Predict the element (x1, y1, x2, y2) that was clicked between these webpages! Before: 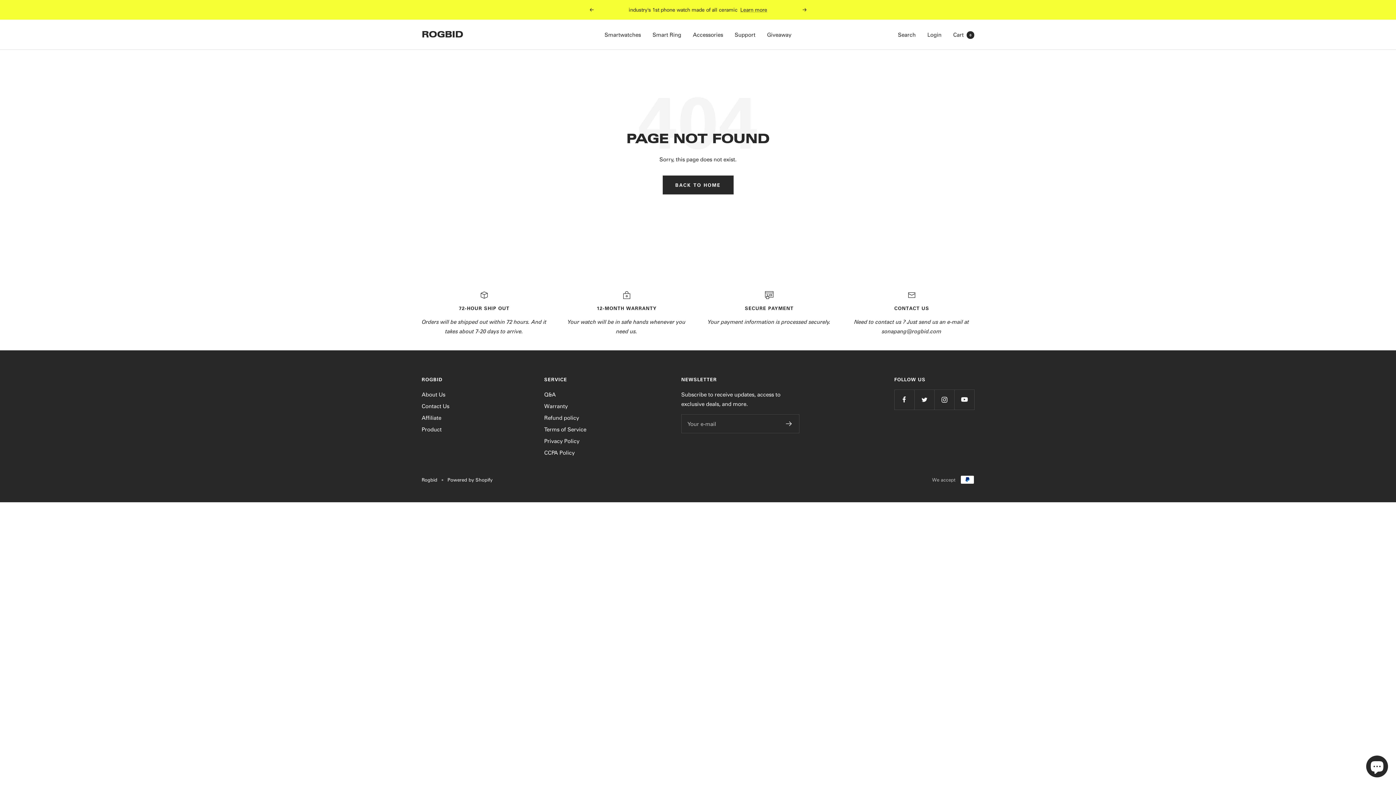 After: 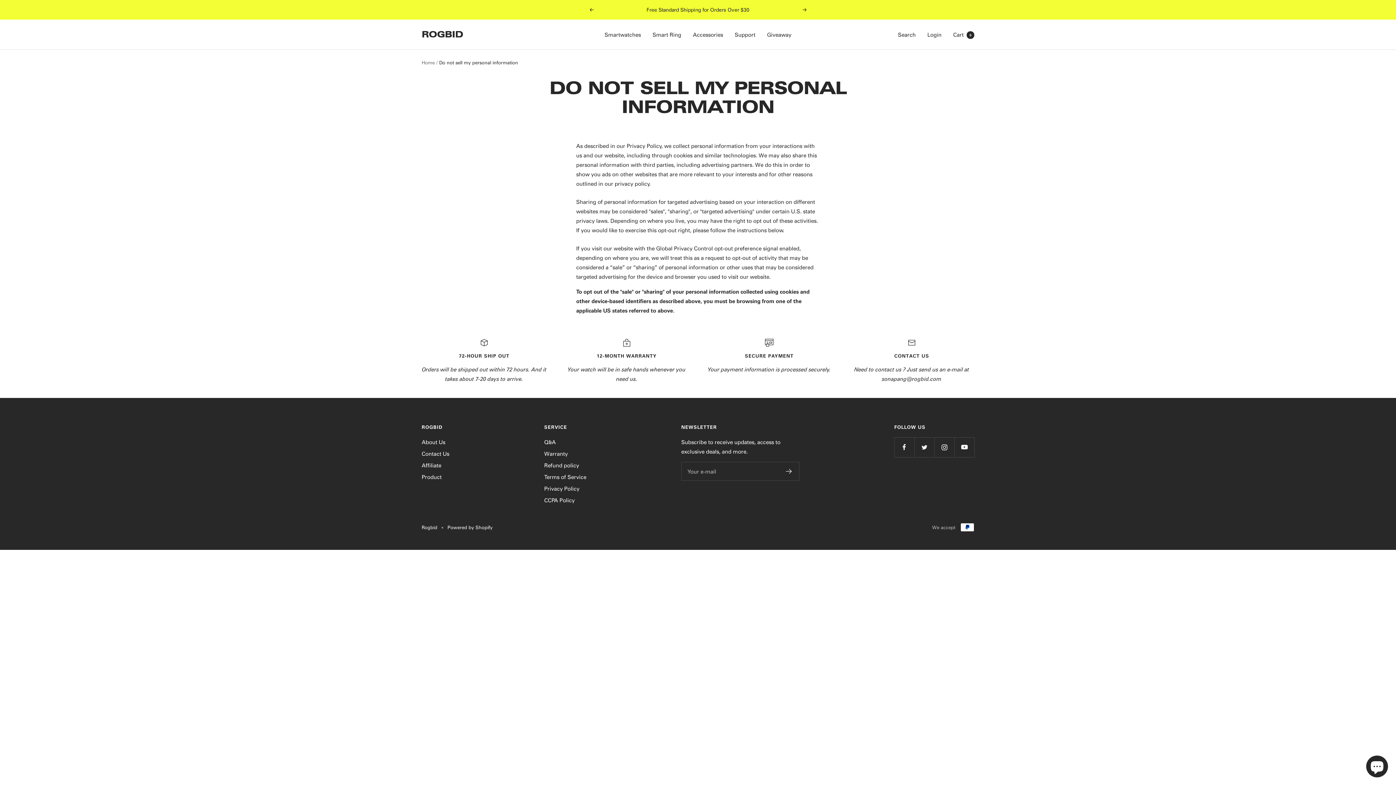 Action: bbox: (544, 448, 574, 457) label: CCPA Policy